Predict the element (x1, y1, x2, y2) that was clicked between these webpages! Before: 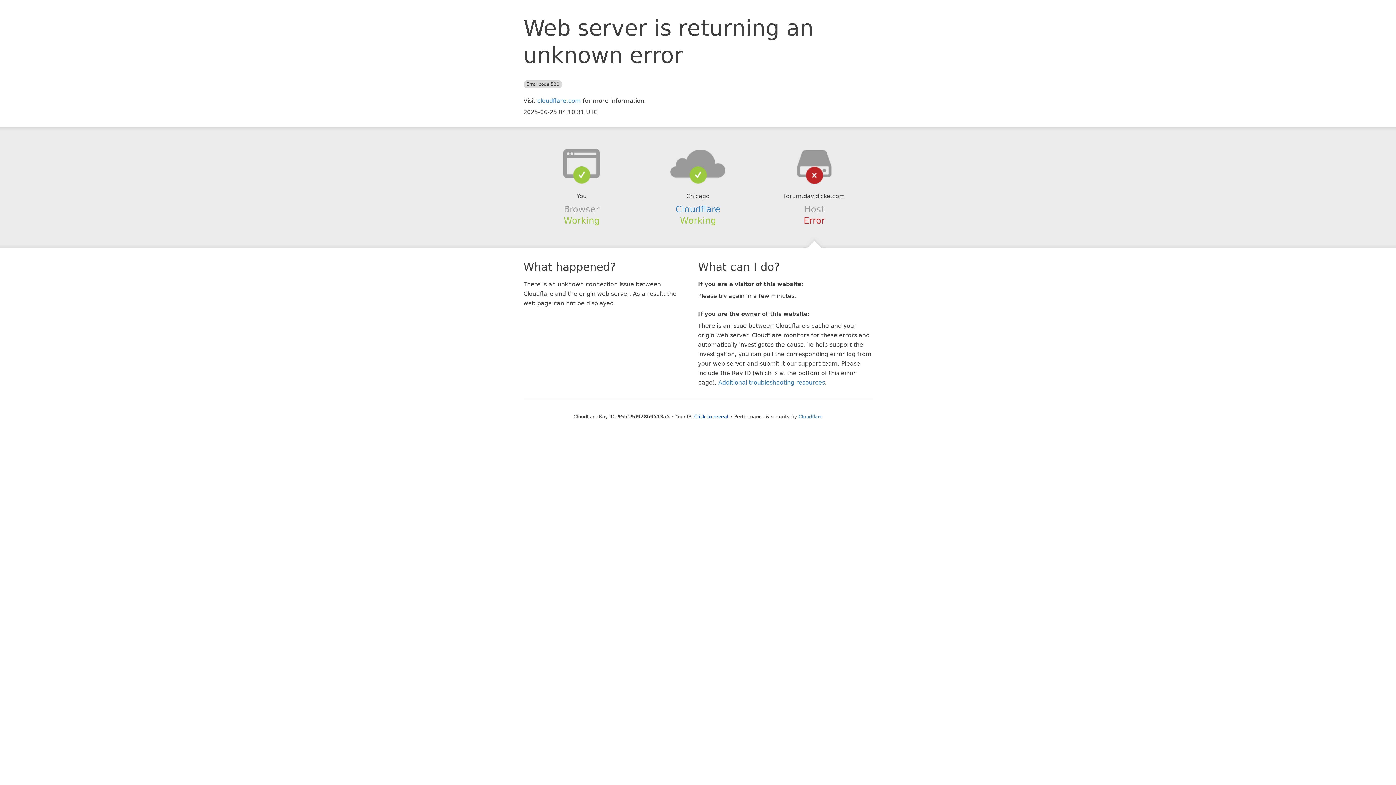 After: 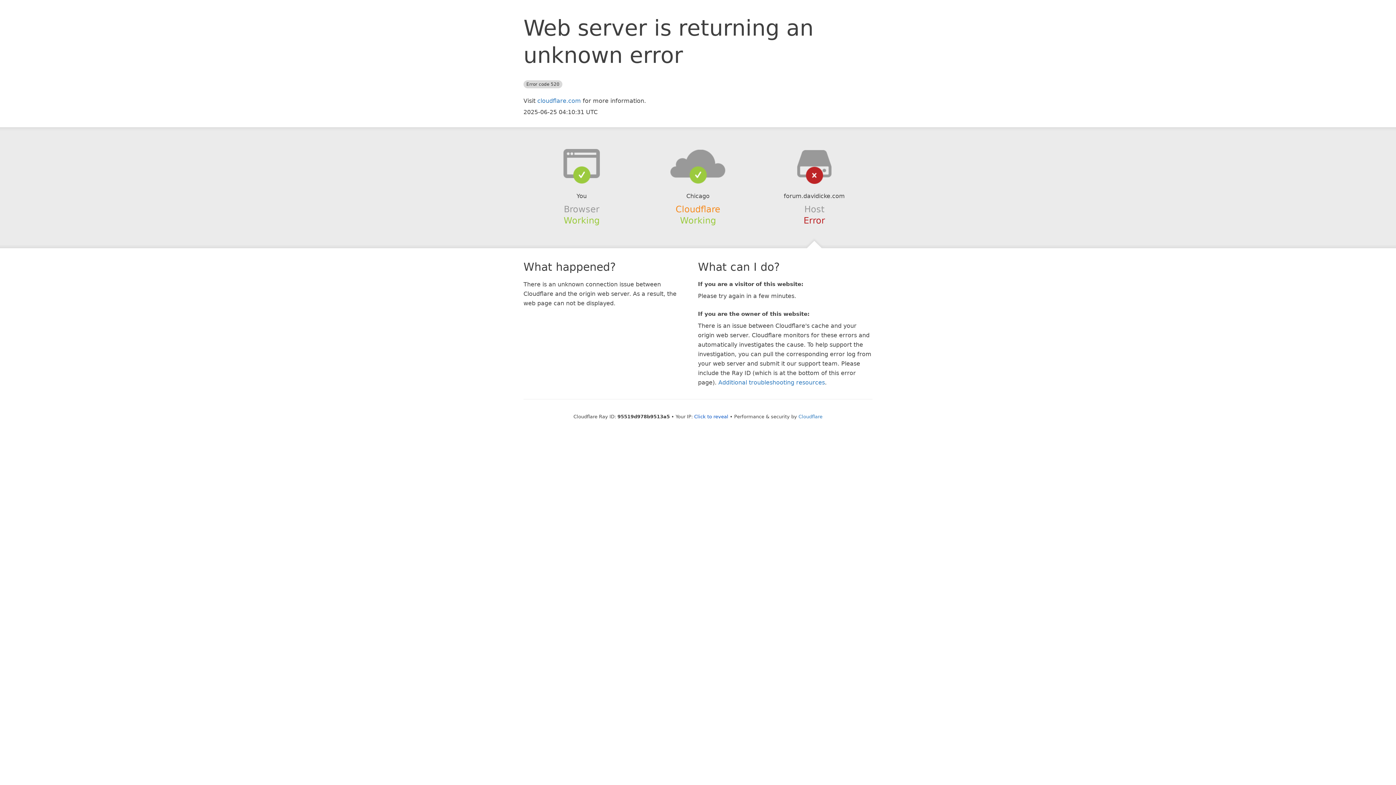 Action: bbox: (675, 204, 720, 214) label: Cloudflare